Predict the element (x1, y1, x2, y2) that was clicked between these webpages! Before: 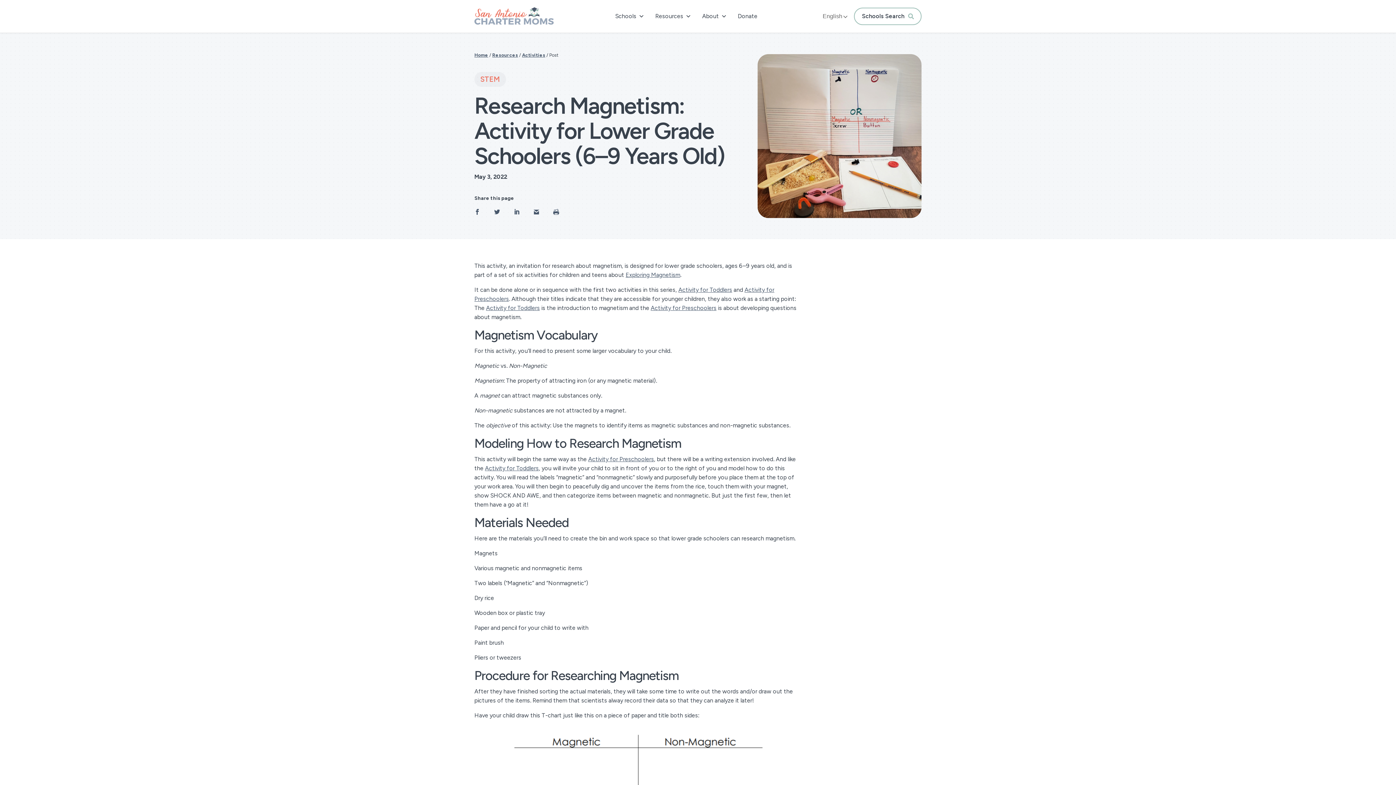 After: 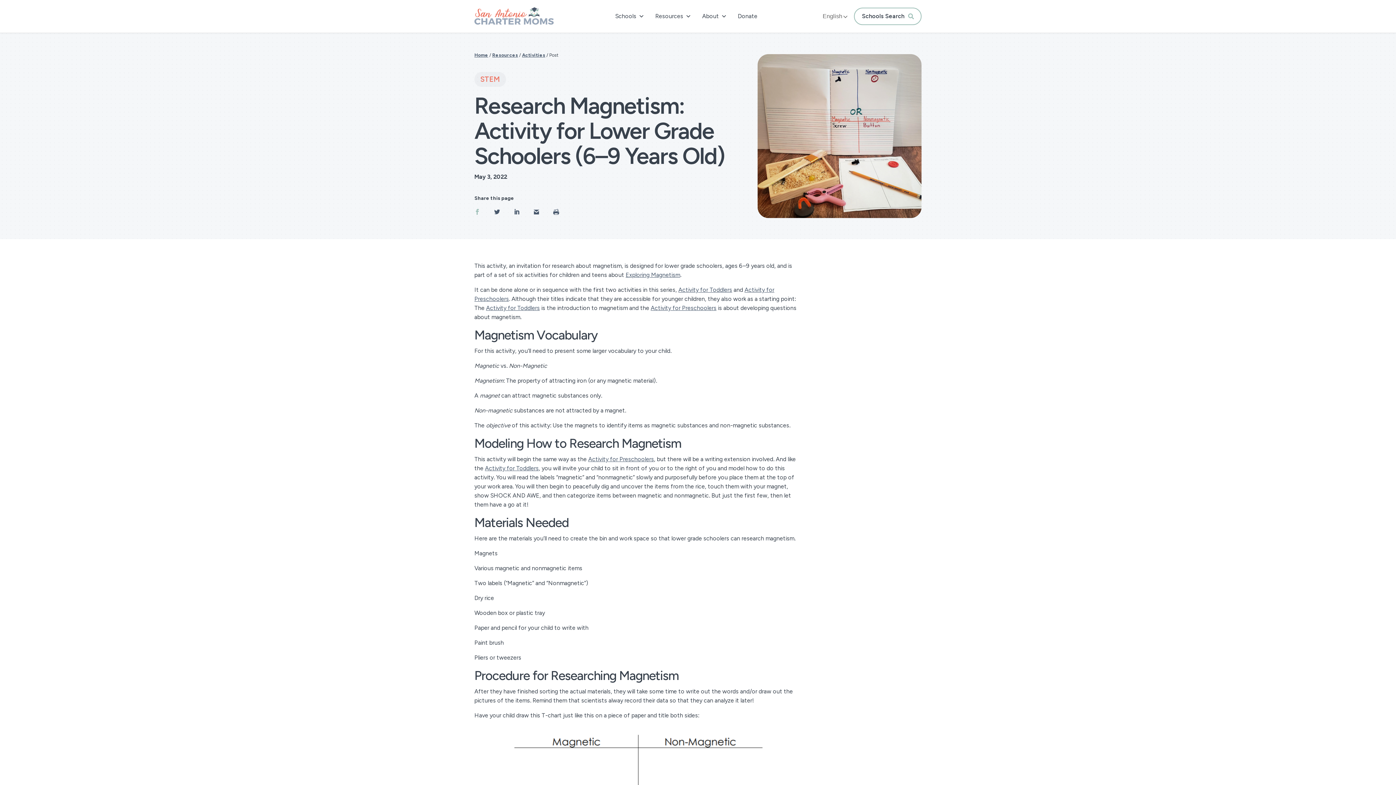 Action: bbox: (470, 204, 484, 219)